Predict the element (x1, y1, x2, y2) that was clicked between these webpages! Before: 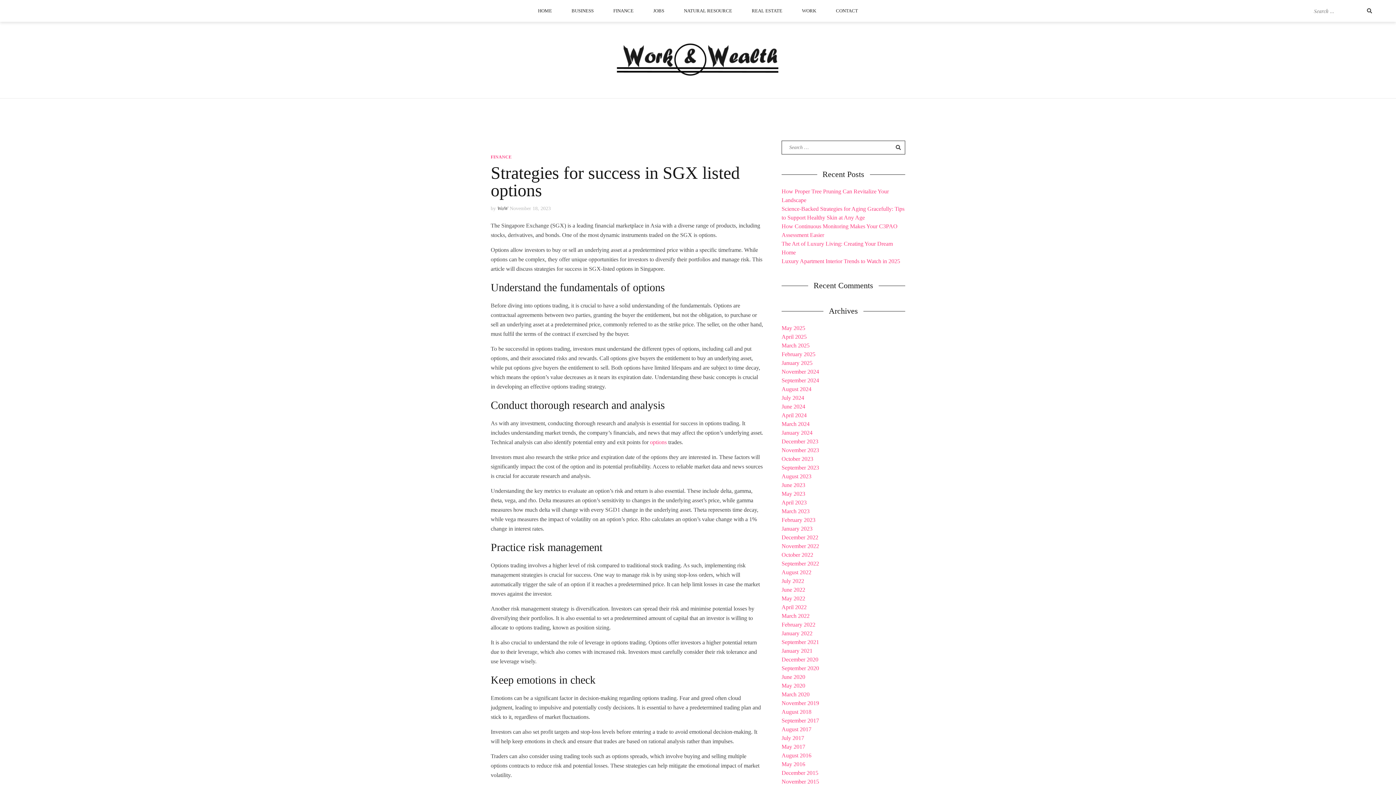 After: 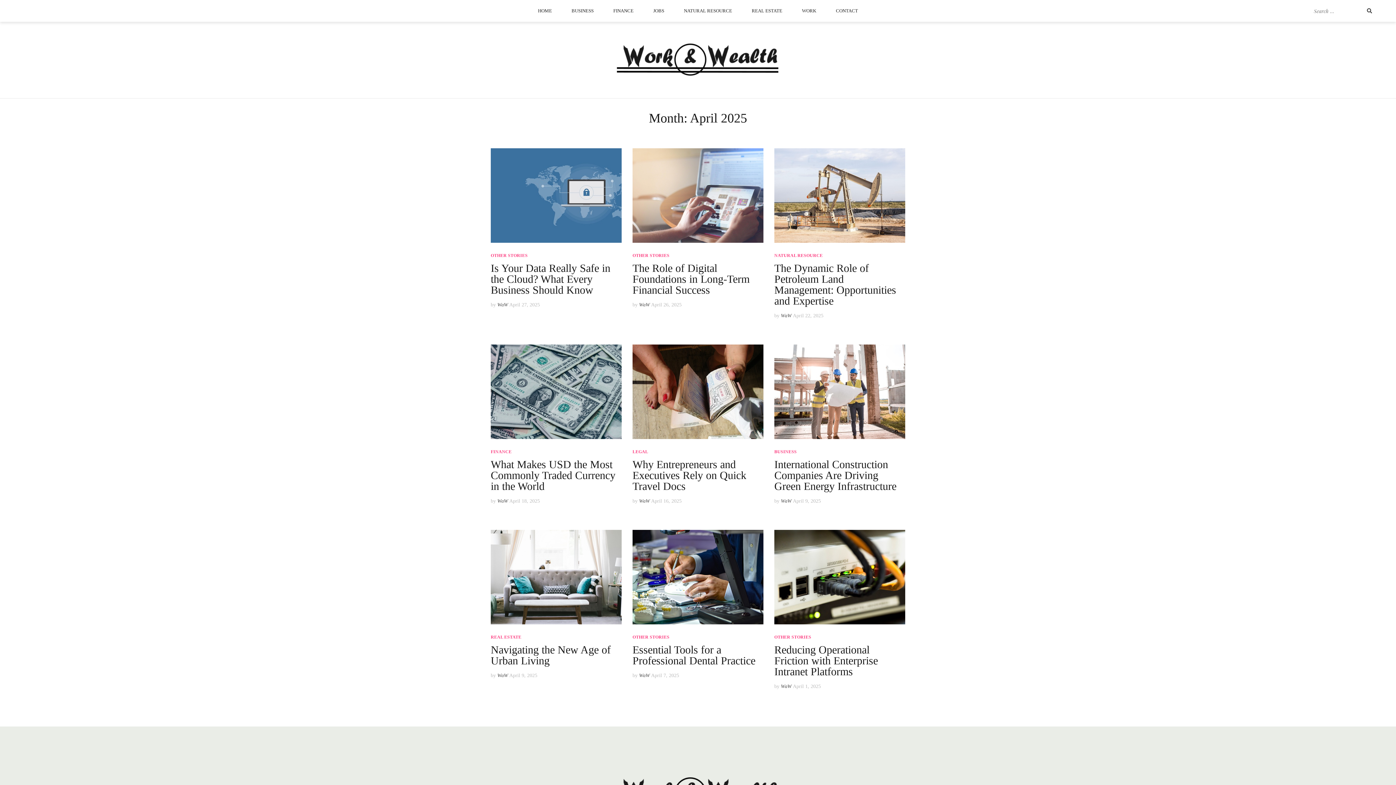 Action: bbox: (781, 333, 806, 340) label: April 2025